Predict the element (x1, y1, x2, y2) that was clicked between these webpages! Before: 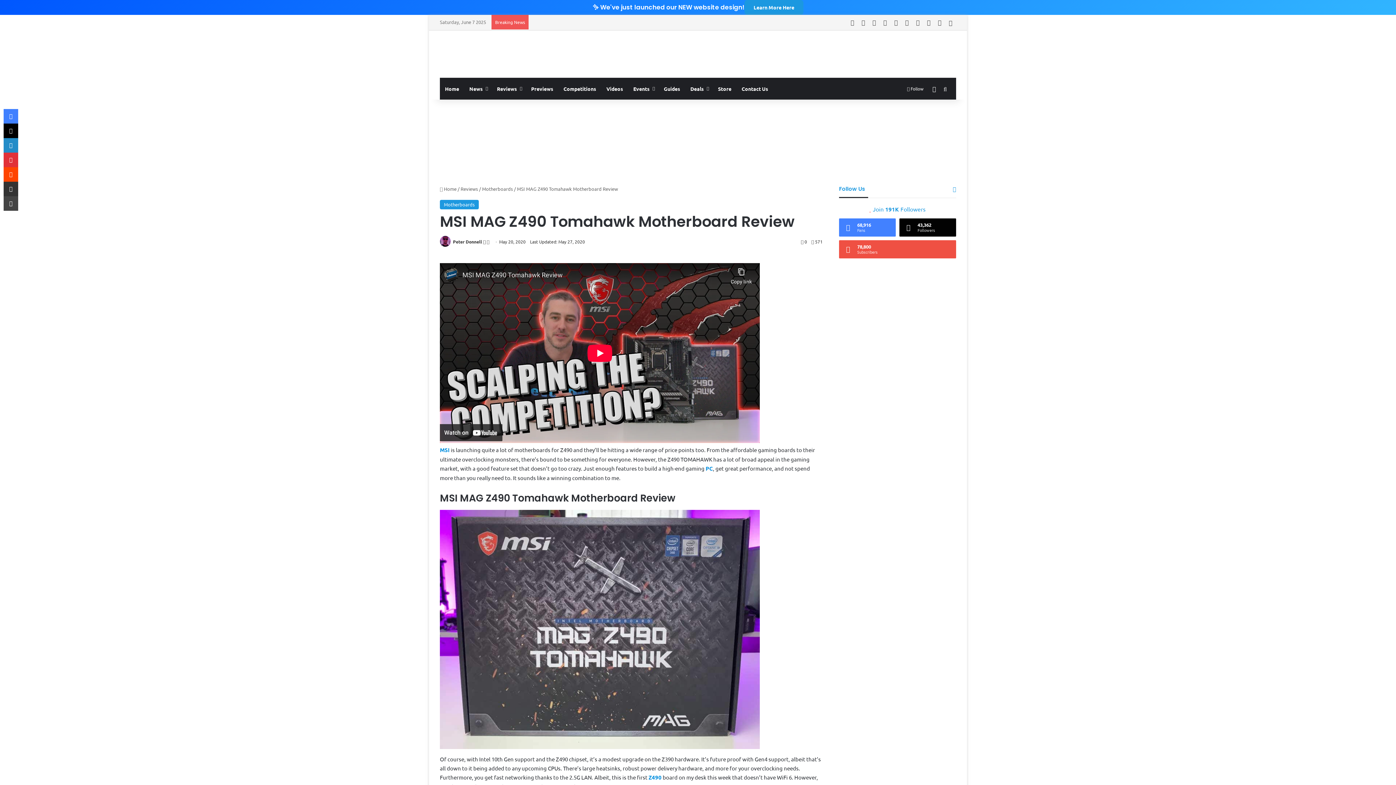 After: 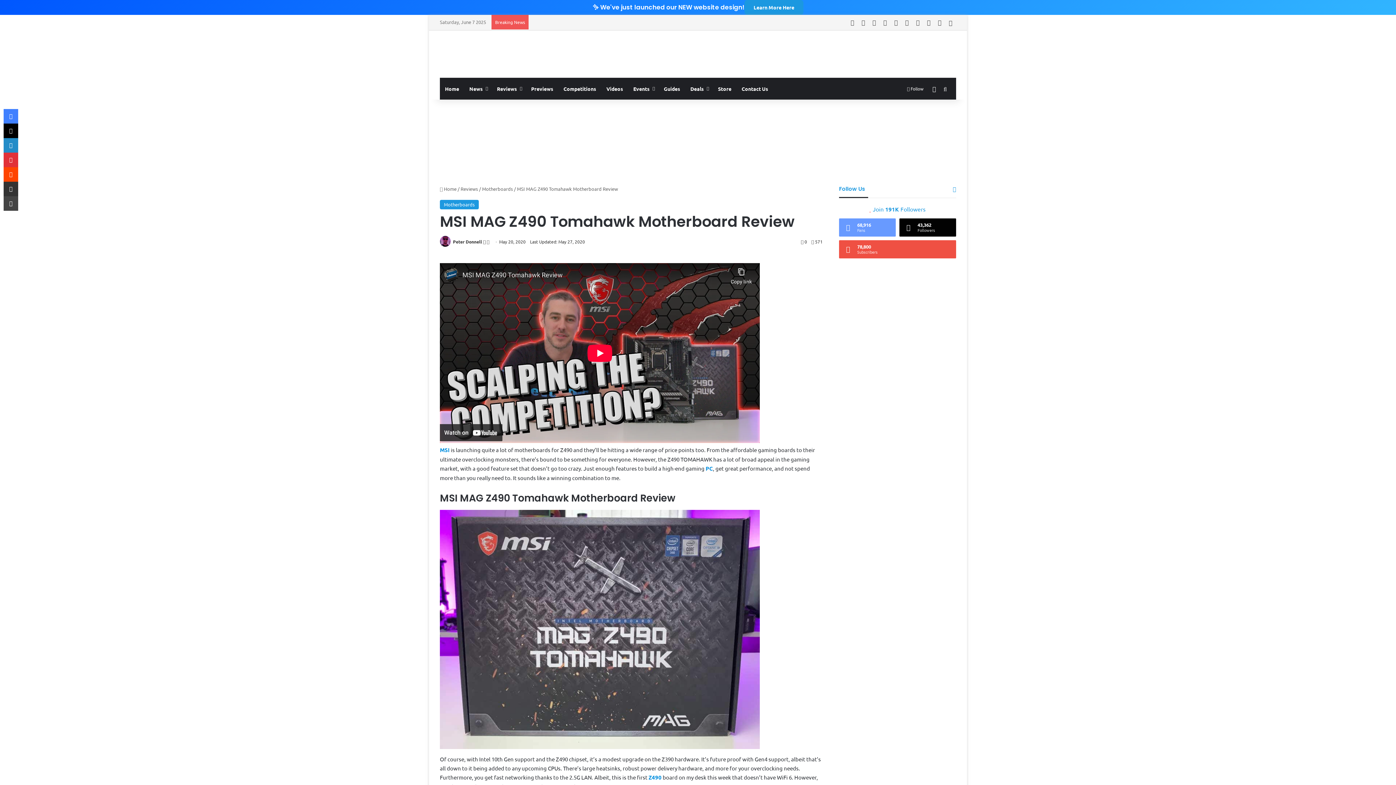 Action: label: 68,916
Fans bbox: (839, 218, 896, 236)